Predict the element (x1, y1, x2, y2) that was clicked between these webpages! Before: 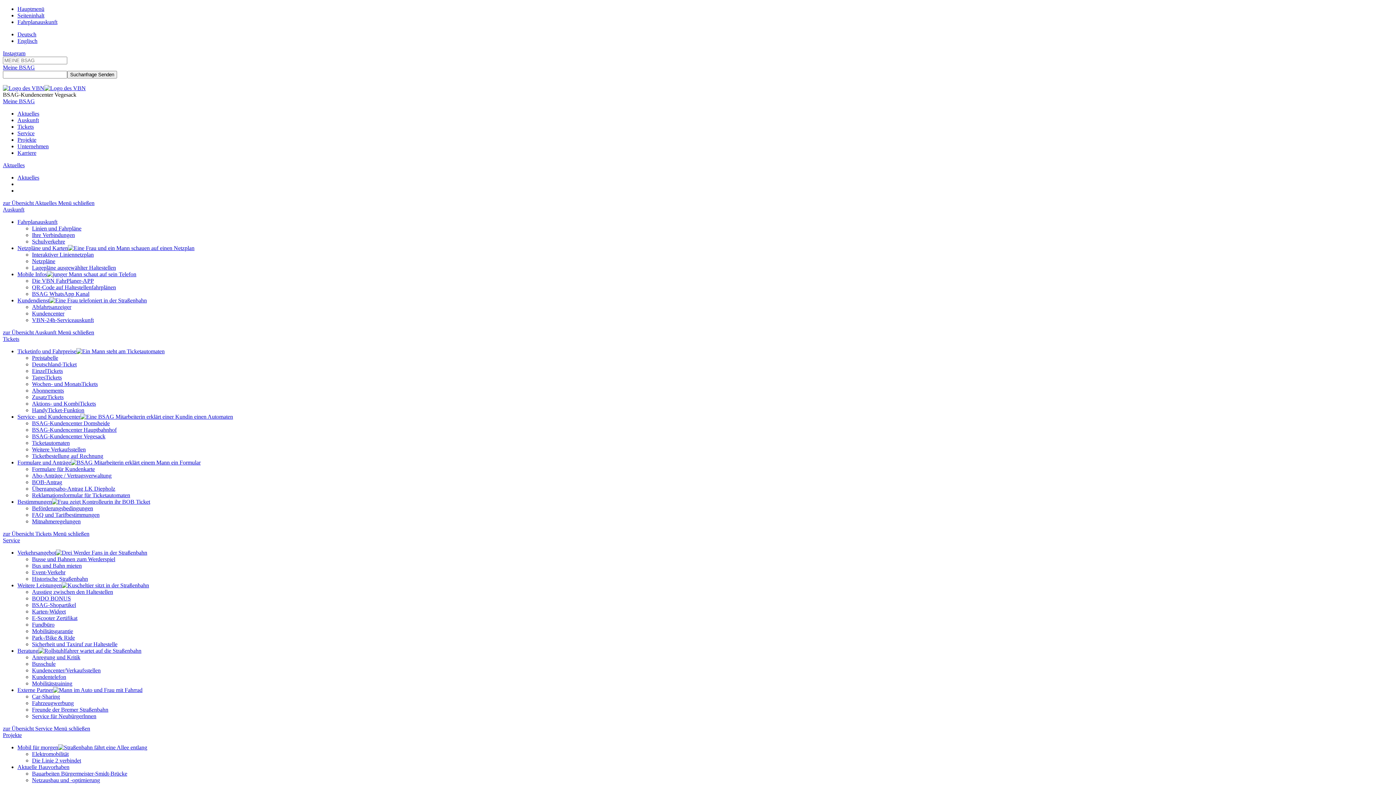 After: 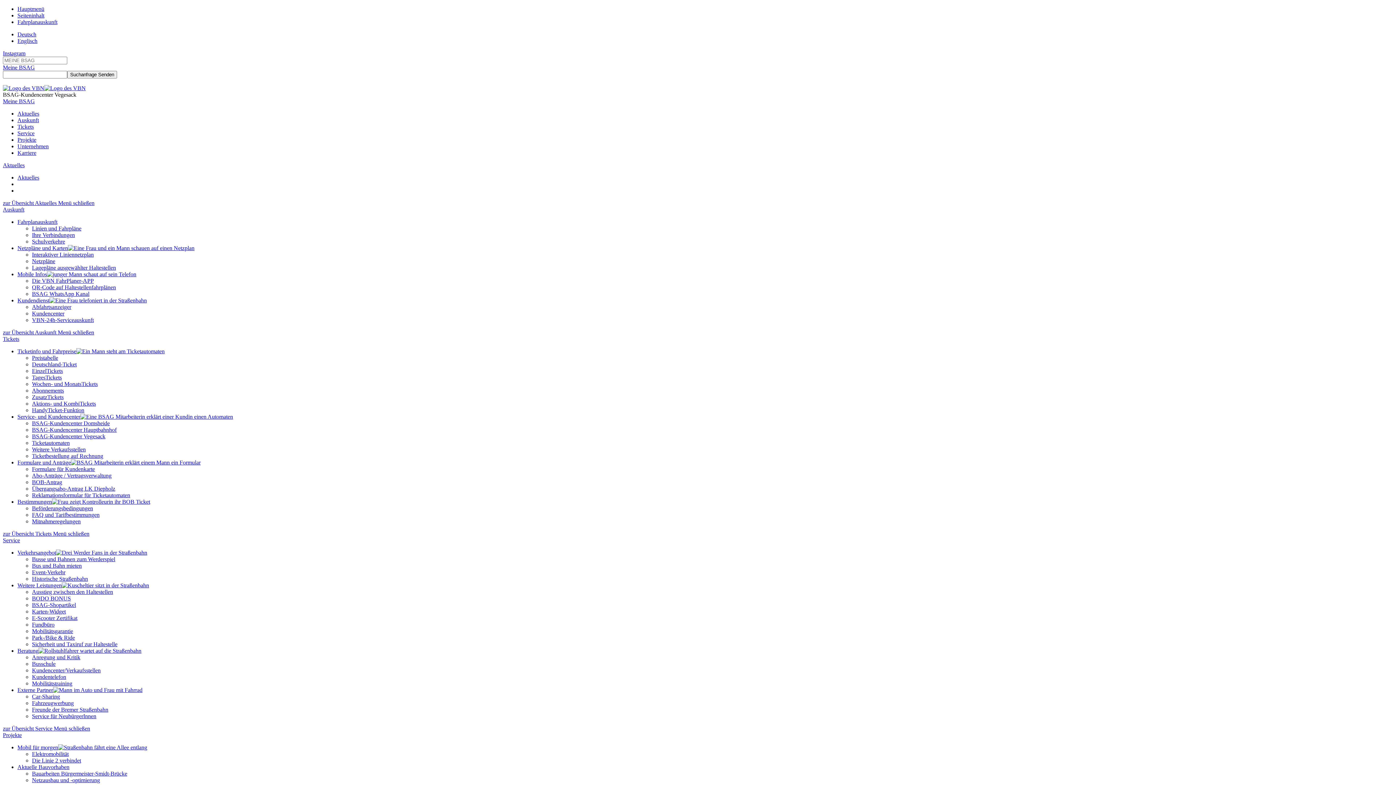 Action: label: VBN-24h-Serviceauskunft bbox: (32, 317, 93, 323)